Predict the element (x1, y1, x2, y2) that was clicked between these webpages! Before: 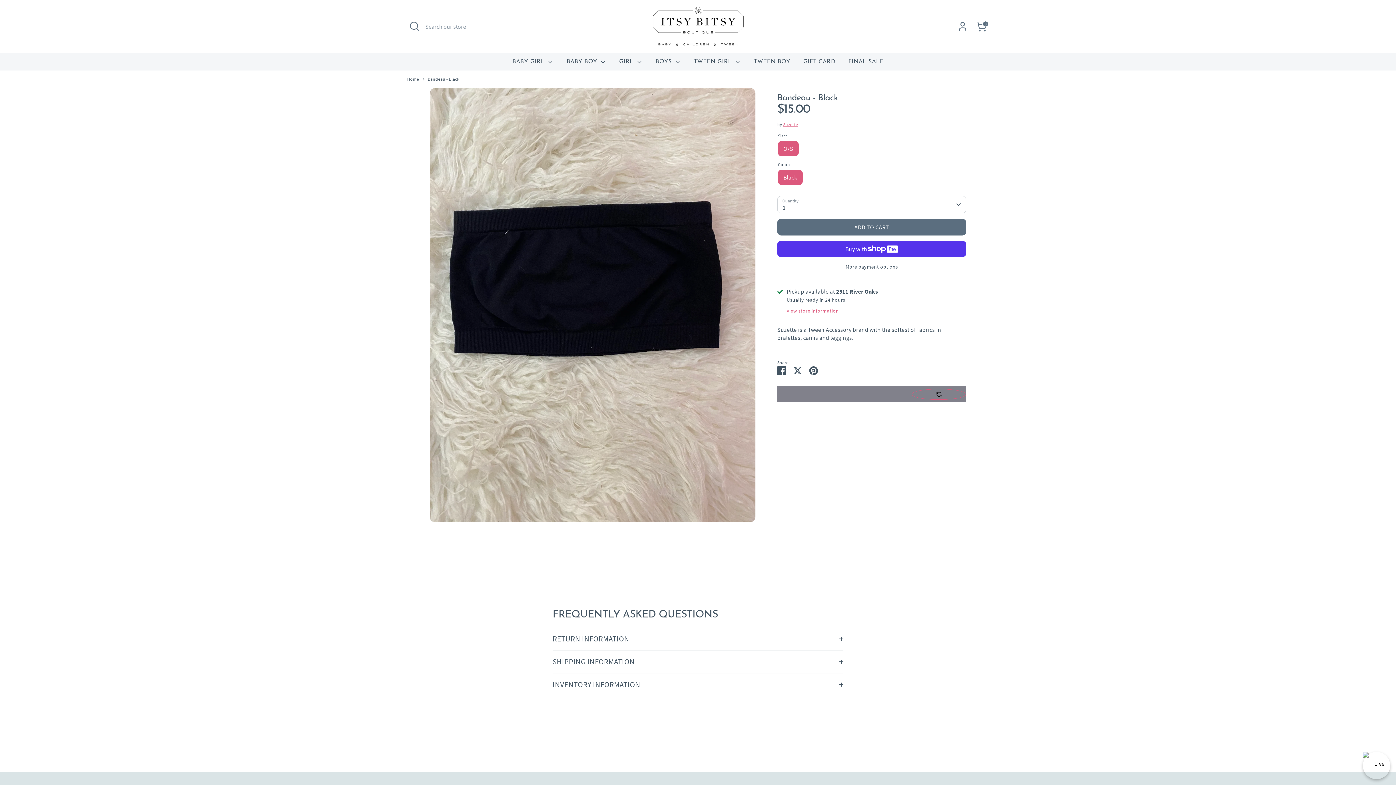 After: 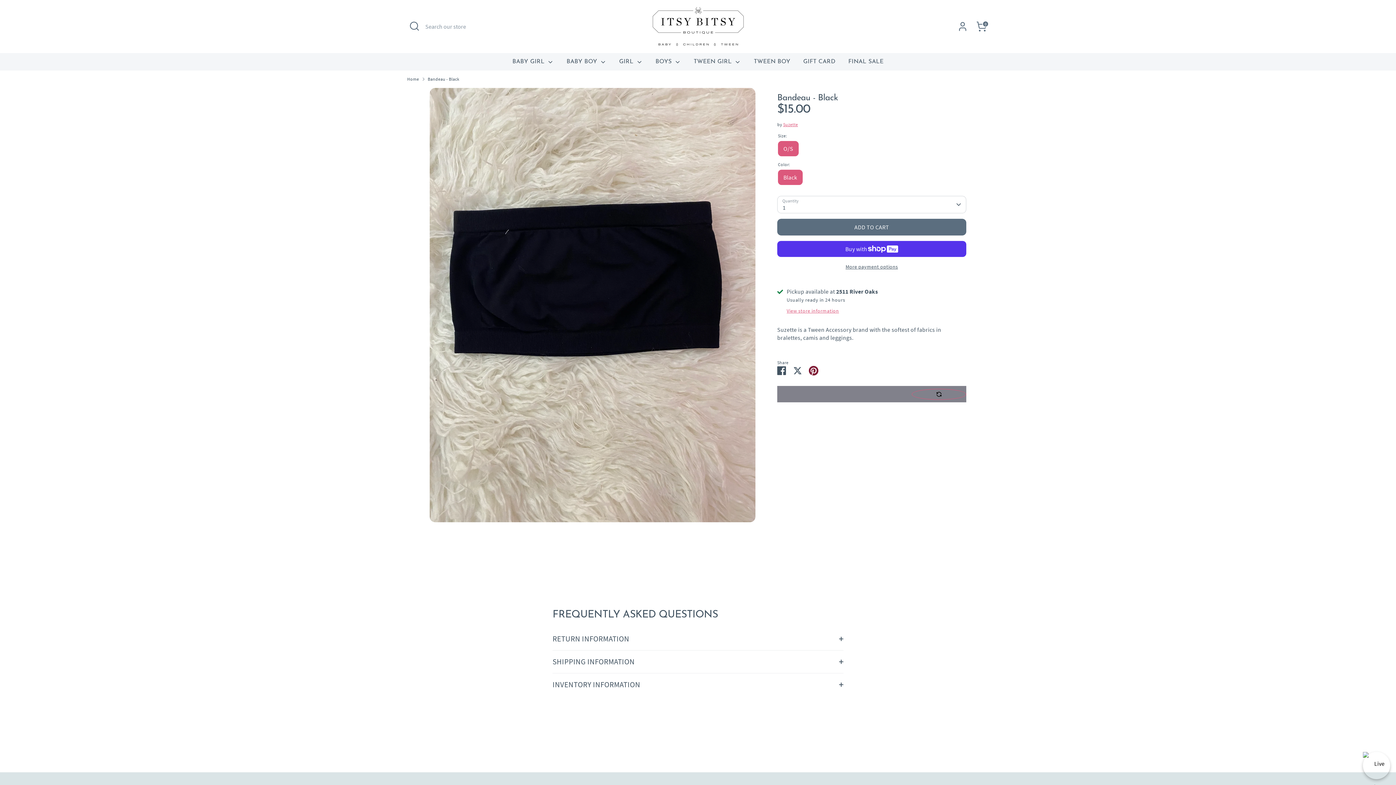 Action: label: Pin it bbox: (809, 366, 818, 373)